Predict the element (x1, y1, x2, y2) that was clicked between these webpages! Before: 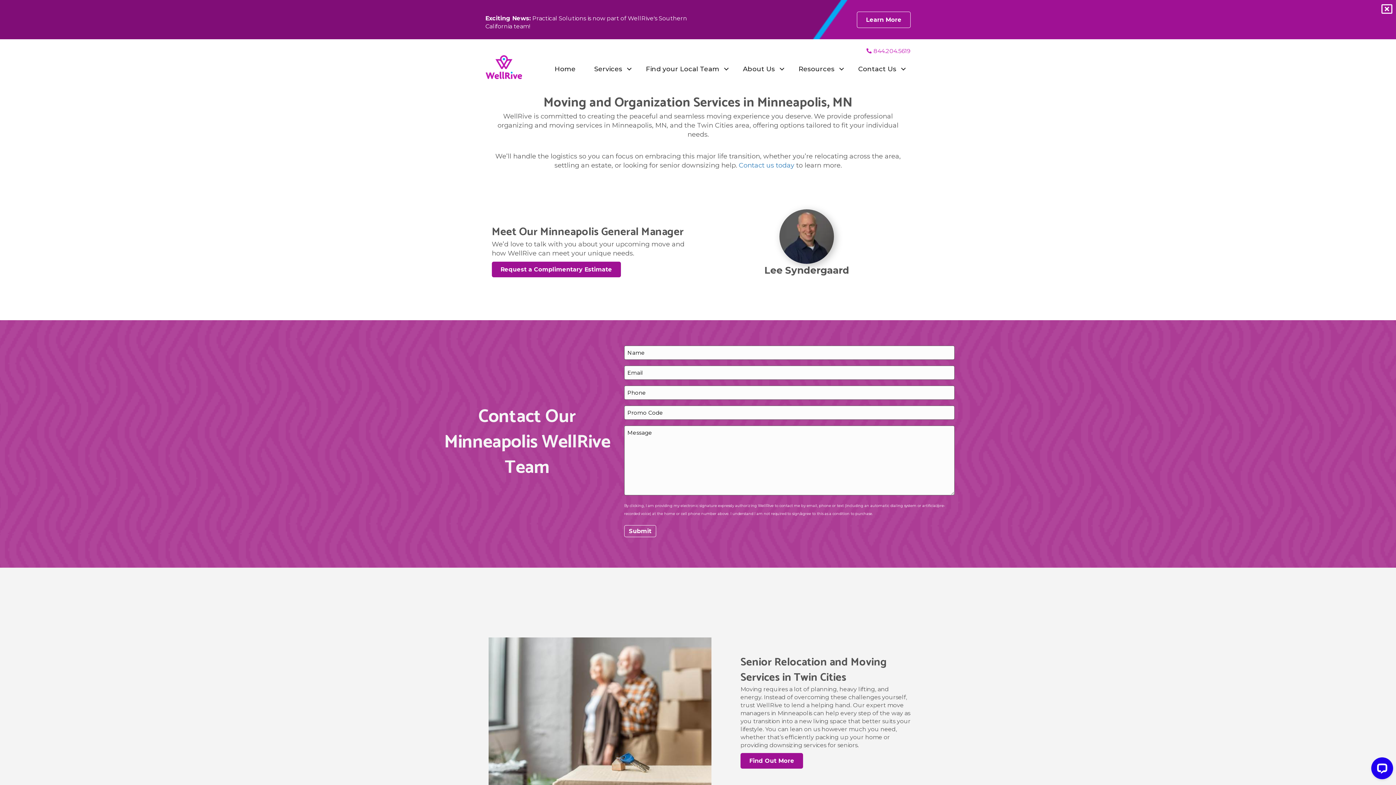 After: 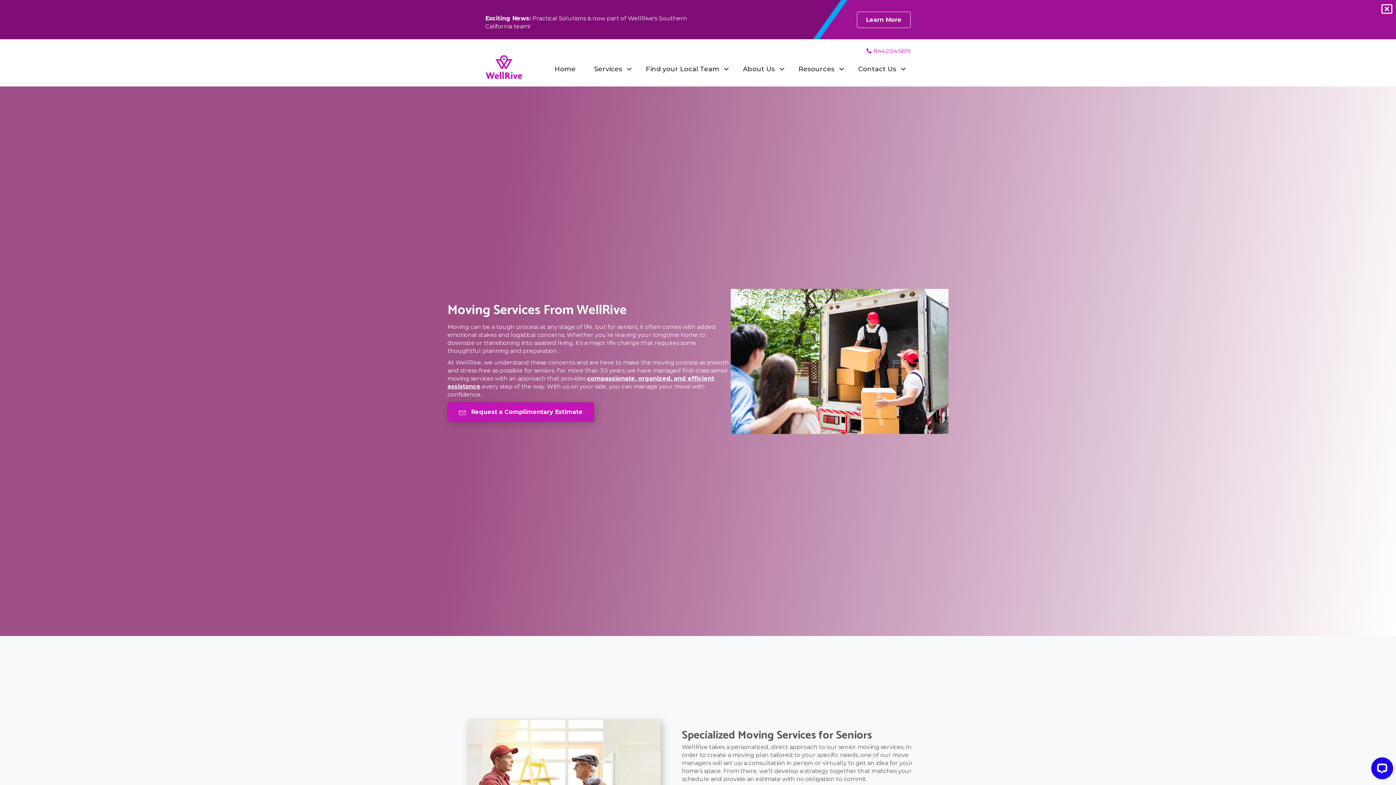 Action: label: Find Out More bbox: (740, 753, 803, 769)